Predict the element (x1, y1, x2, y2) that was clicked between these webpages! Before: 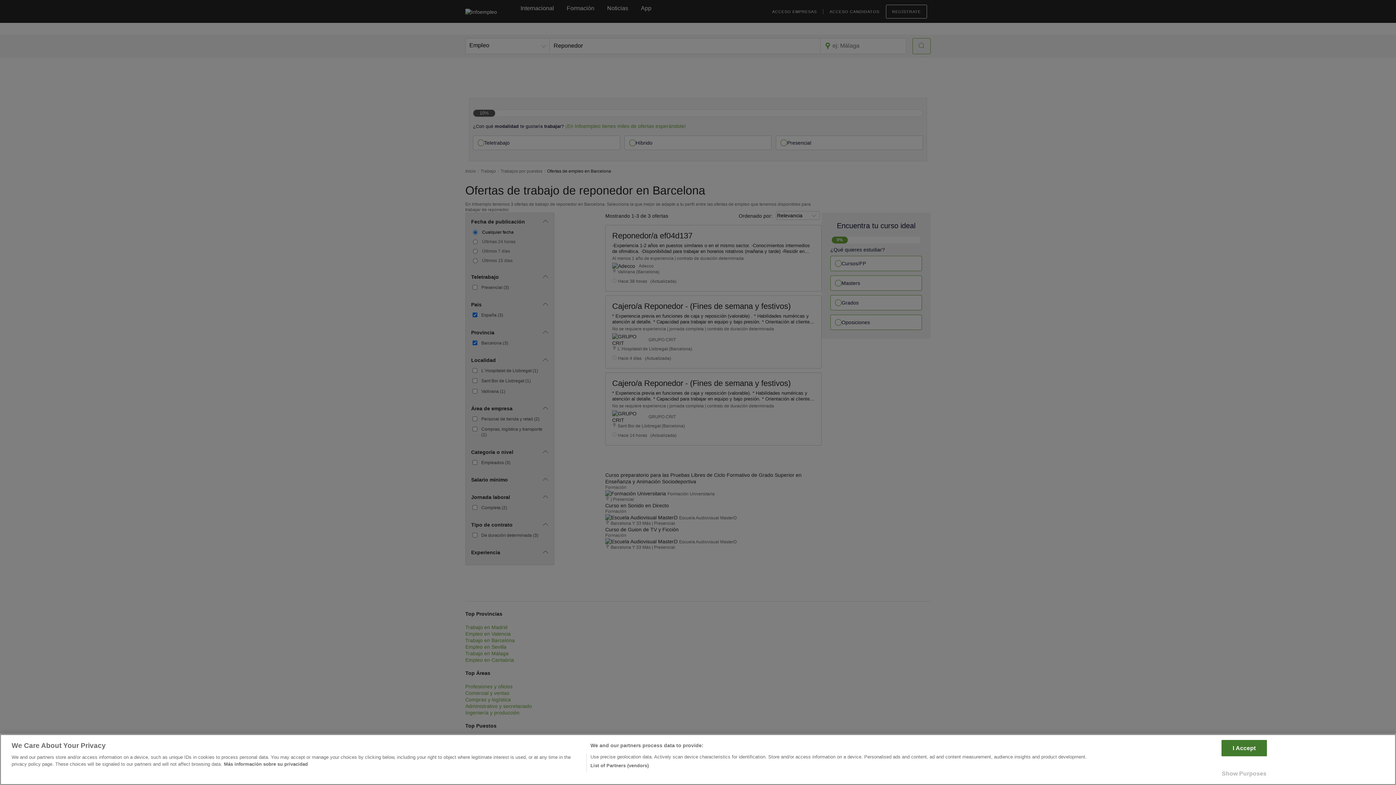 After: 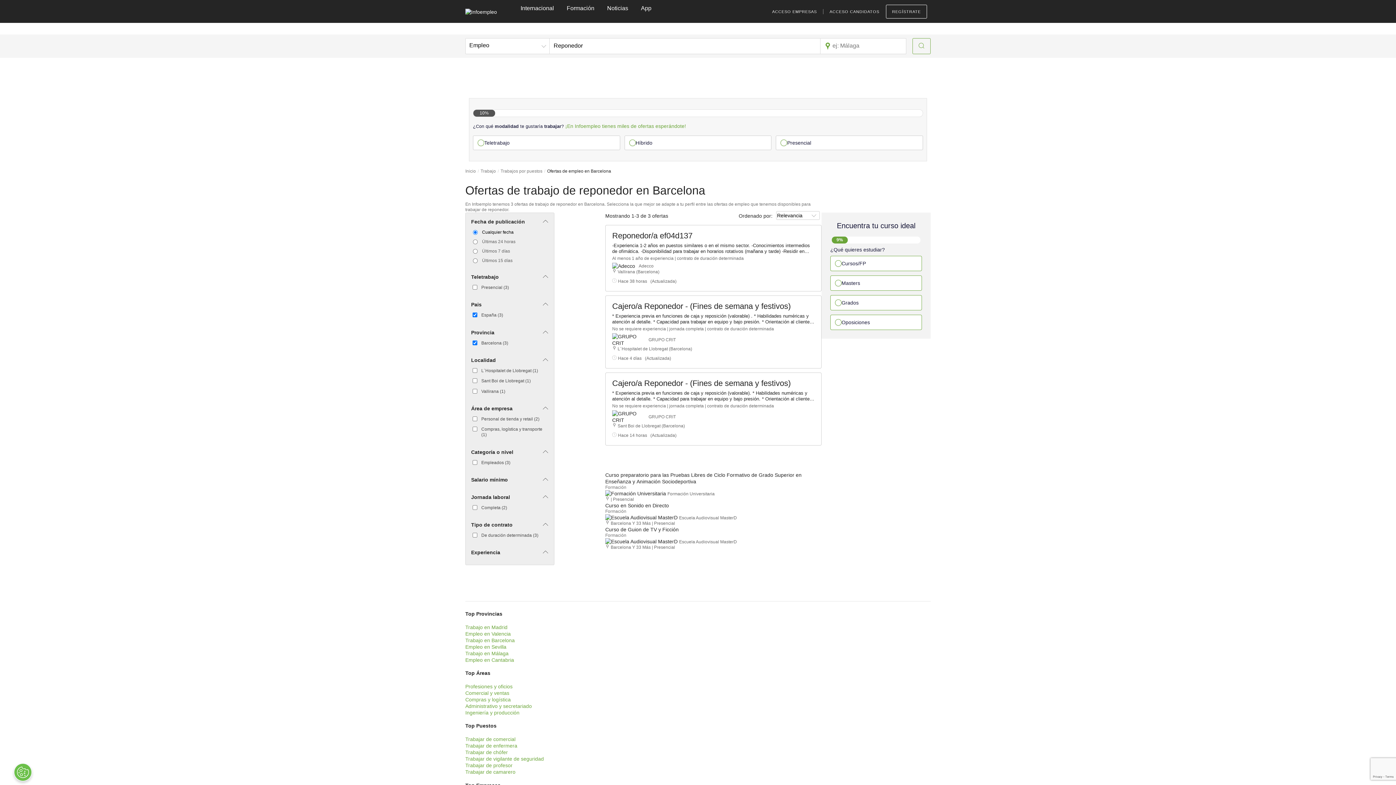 Action: label: I Accept bbox: (1221, 740, 1267, 756)